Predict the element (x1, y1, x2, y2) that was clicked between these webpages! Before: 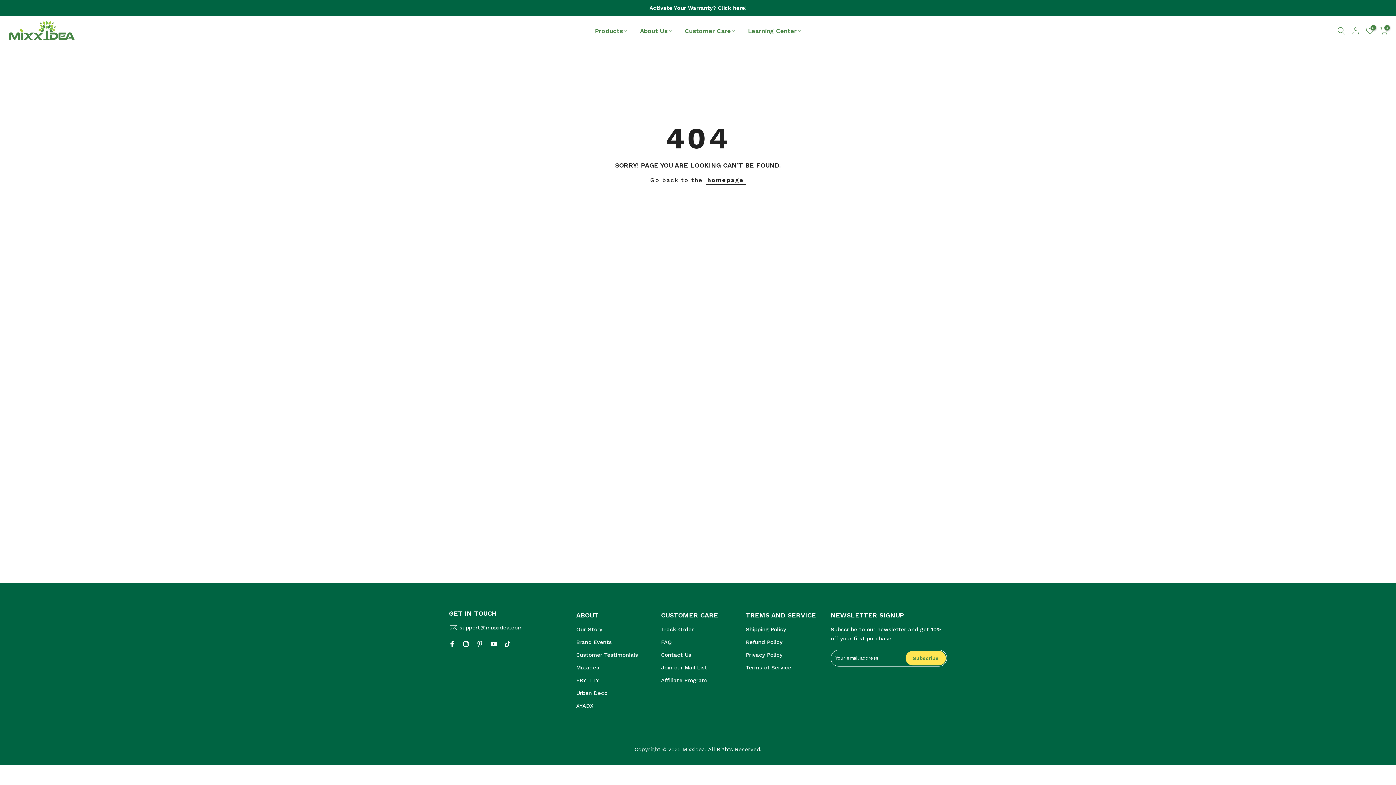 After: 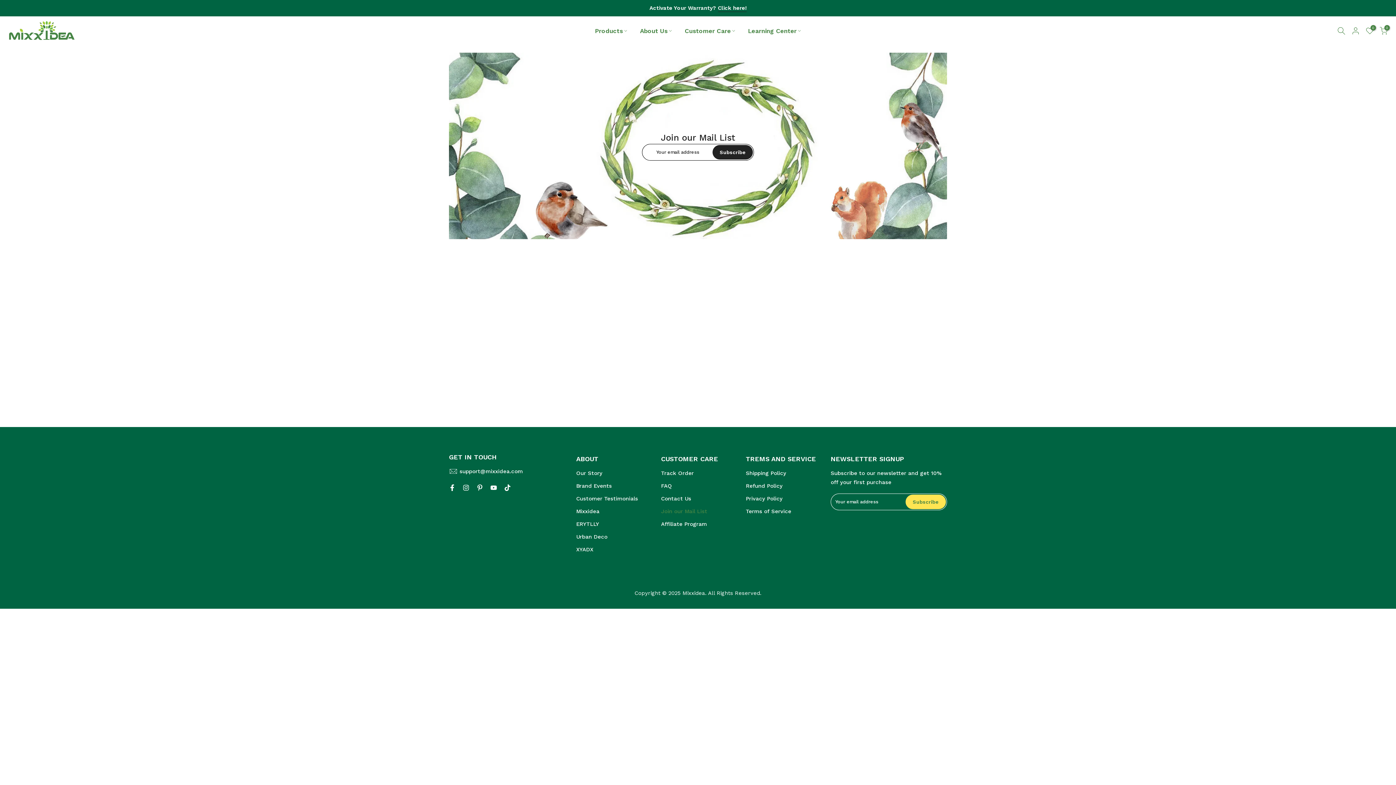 Action: bbox: (661, 664, 707, 671) label: Join our Mail List